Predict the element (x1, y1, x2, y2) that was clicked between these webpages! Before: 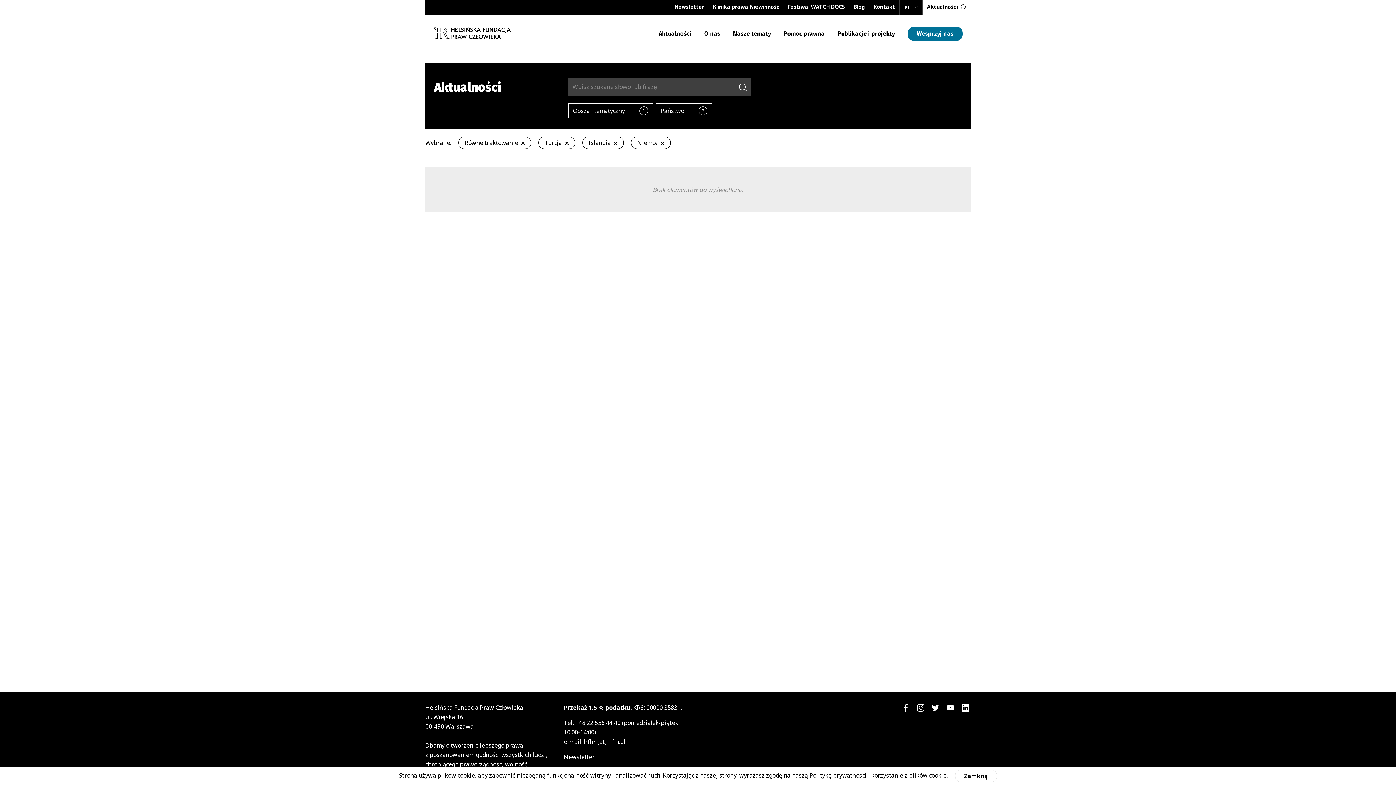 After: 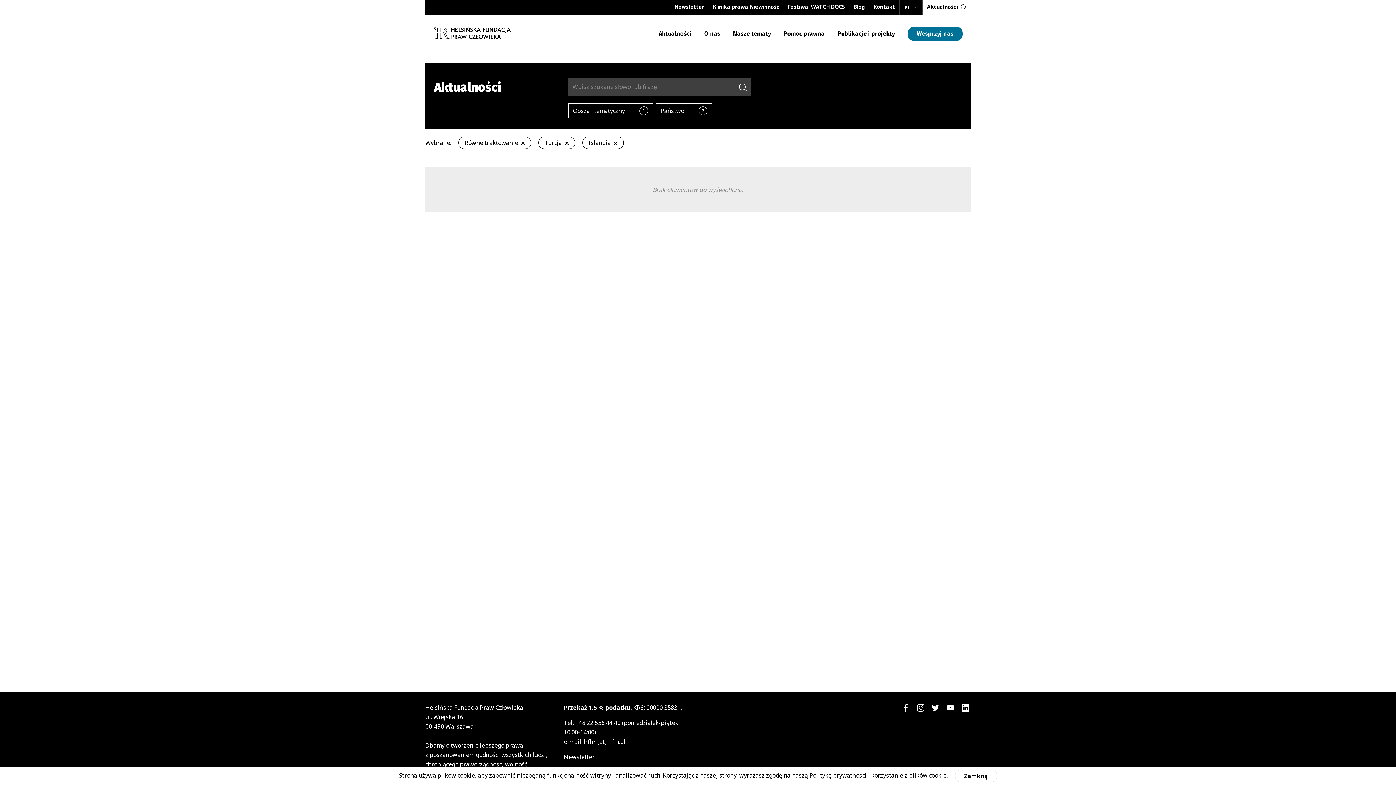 Action: label: usuń wybrany filtr bbox: (657, 138, 664, 147)